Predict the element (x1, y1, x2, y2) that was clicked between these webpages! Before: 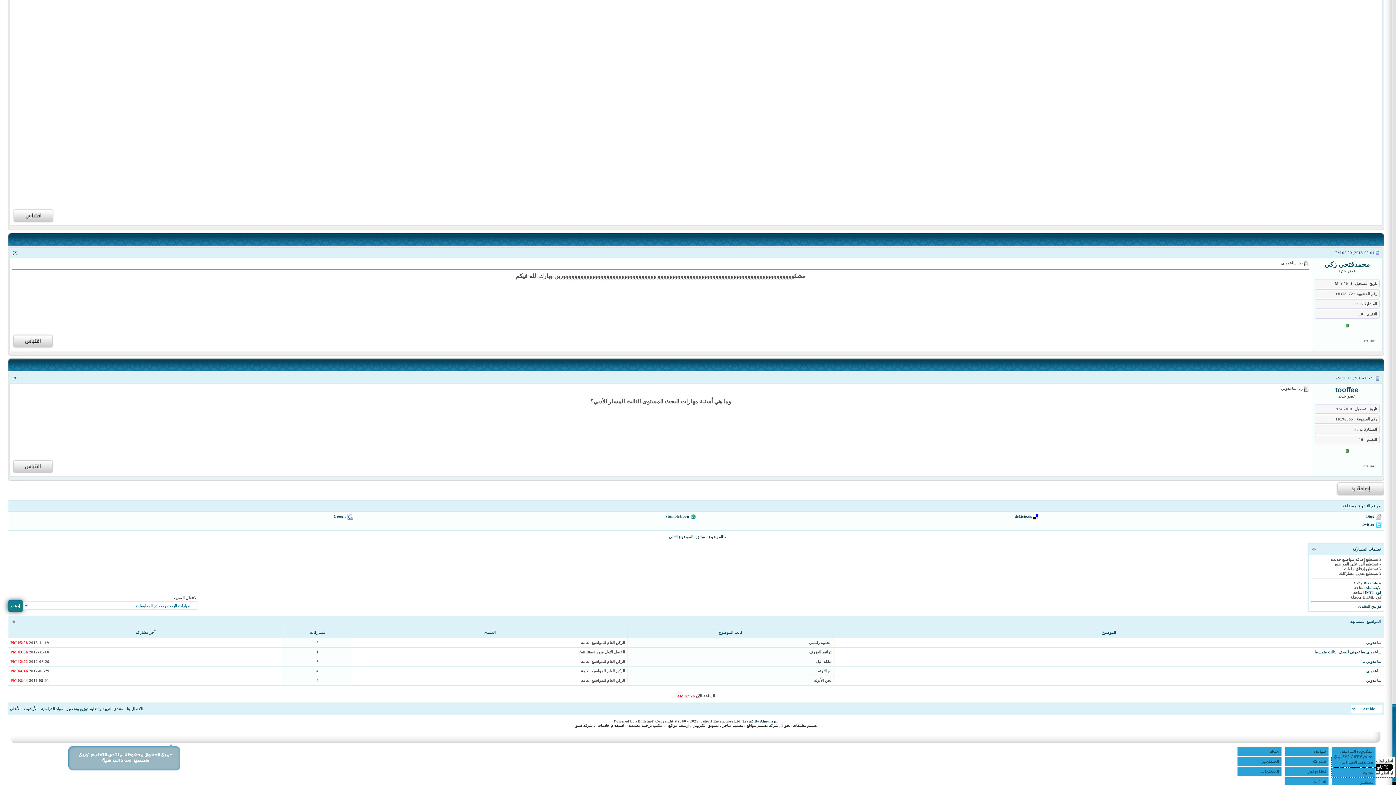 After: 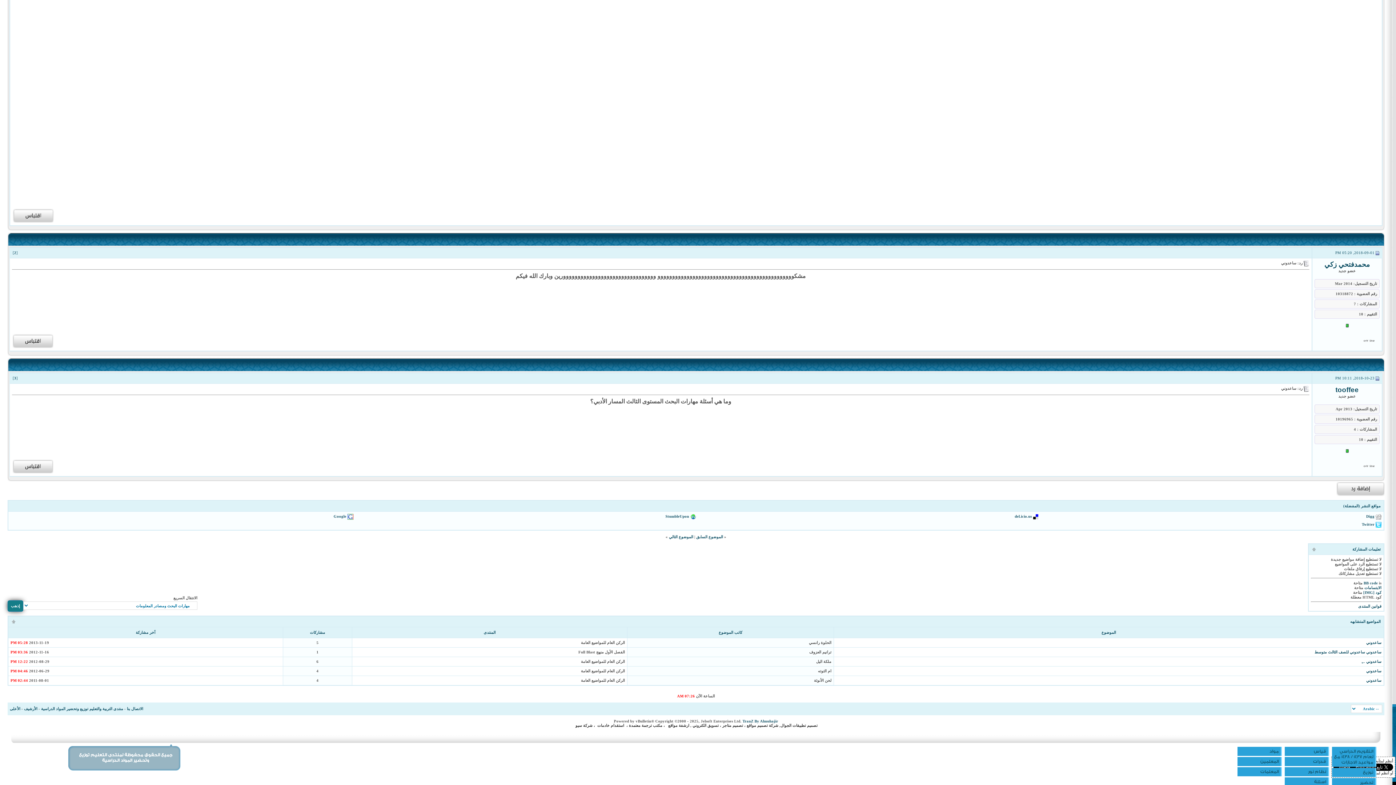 Action: bbox: (347, 514, 353, 518)